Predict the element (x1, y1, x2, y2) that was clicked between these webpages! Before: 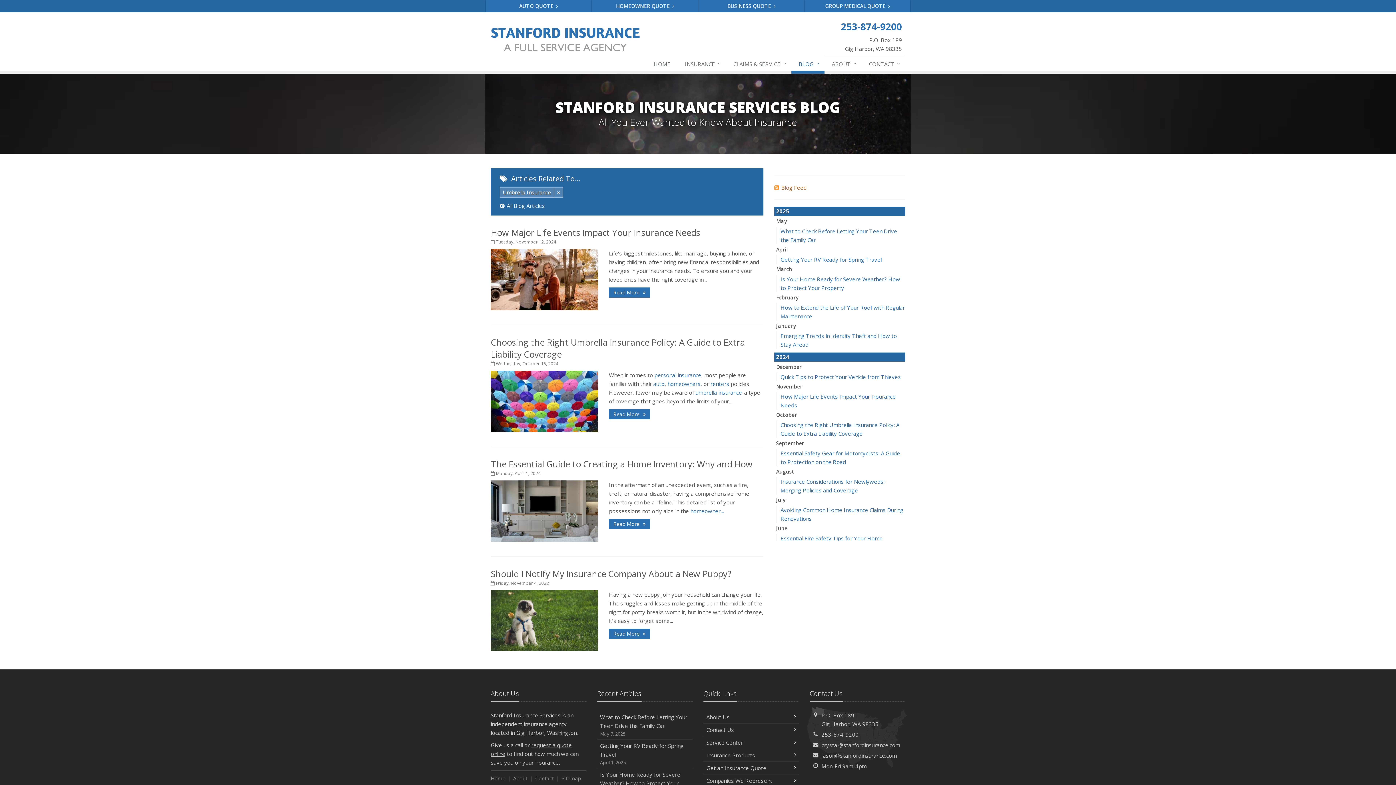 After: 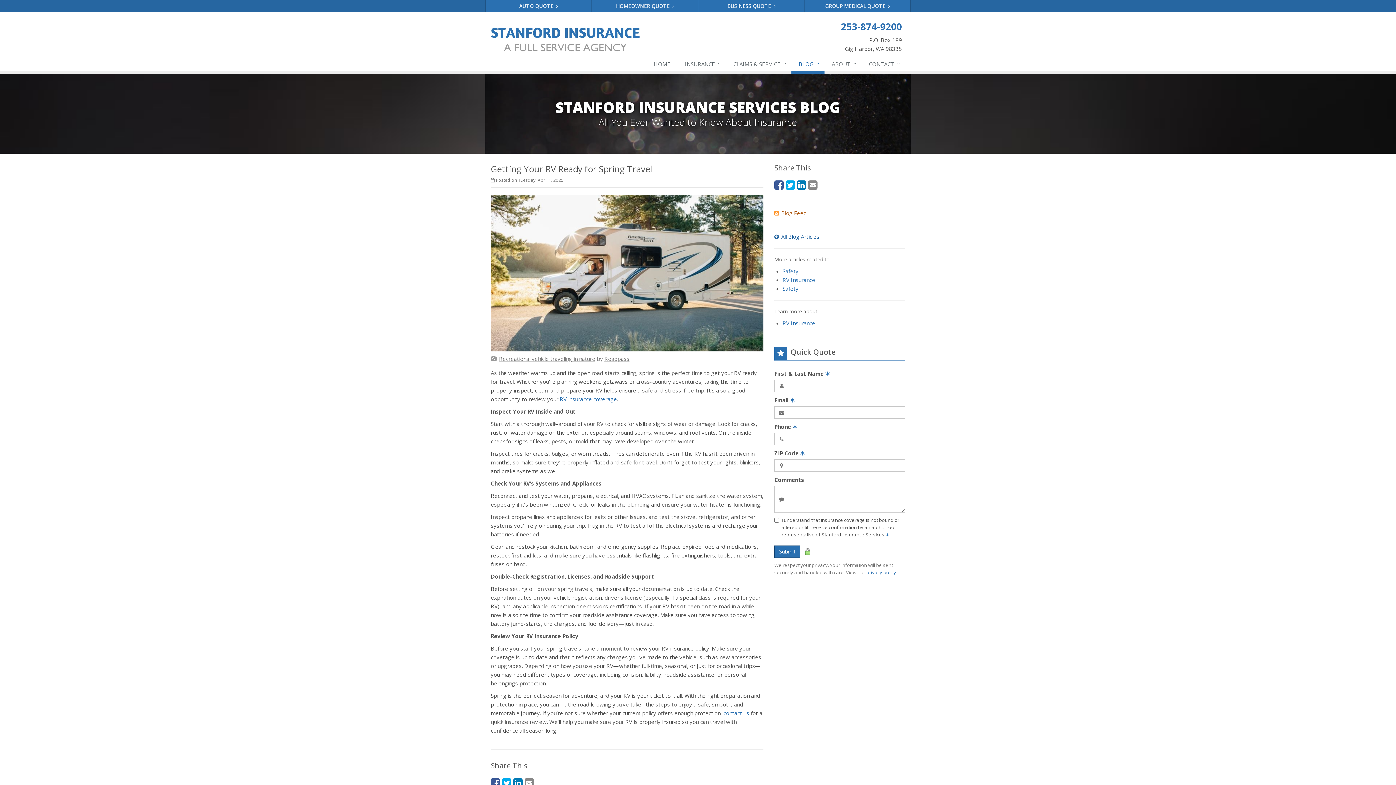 Action: label: Getting Your RV Ready for Spring Travel bbox: (780, 256, 881, 263)